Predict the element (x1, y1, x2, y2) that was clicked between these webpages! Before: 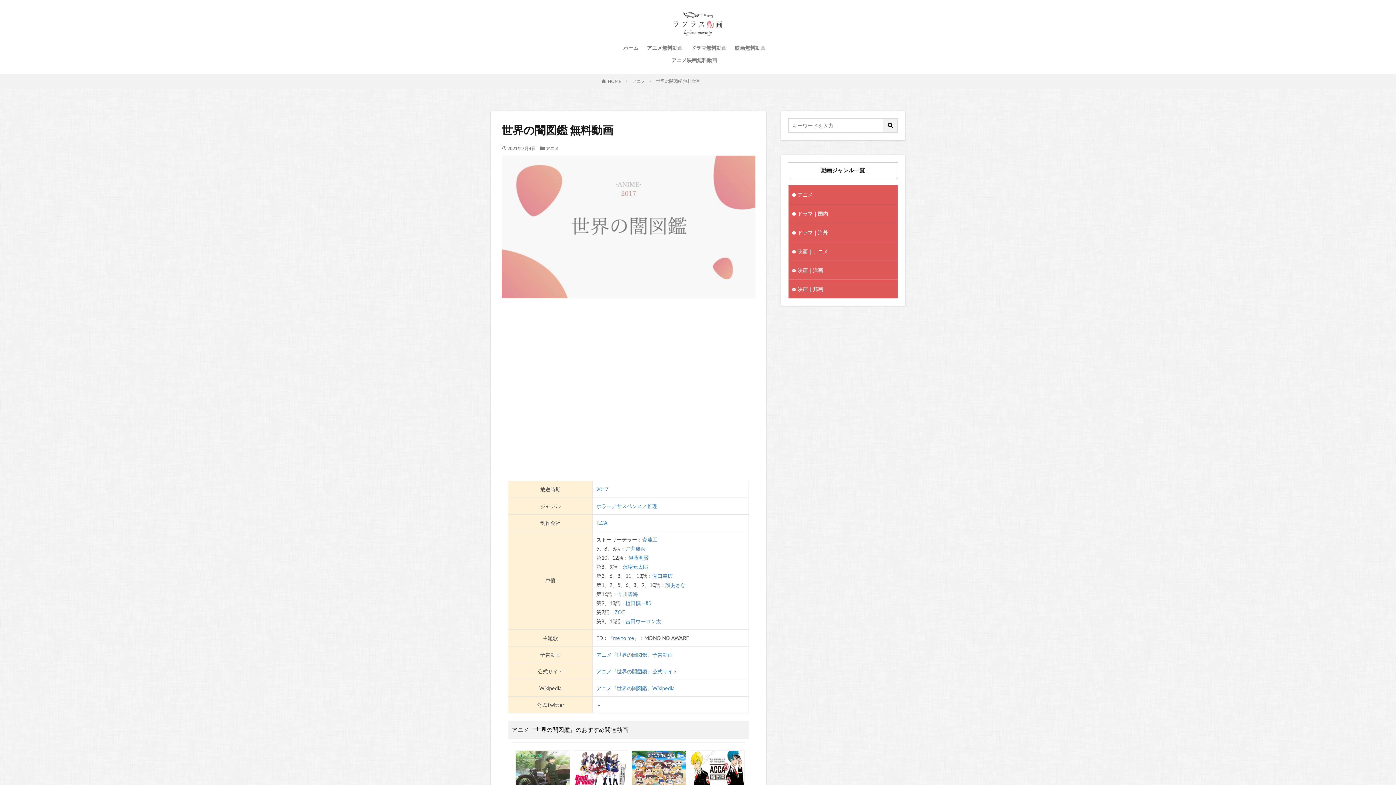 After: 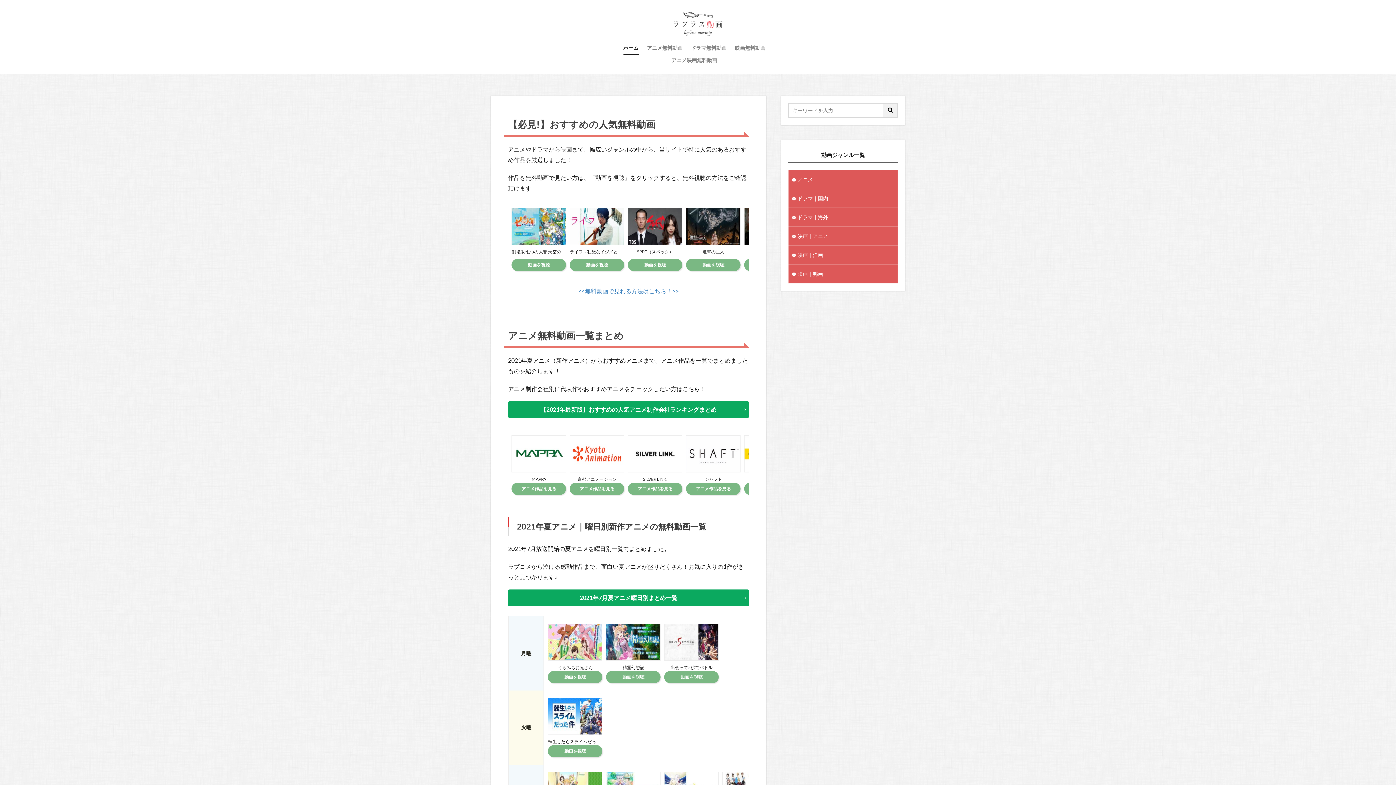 Action: label: HOME bbox: (608, 78, 621, 84)